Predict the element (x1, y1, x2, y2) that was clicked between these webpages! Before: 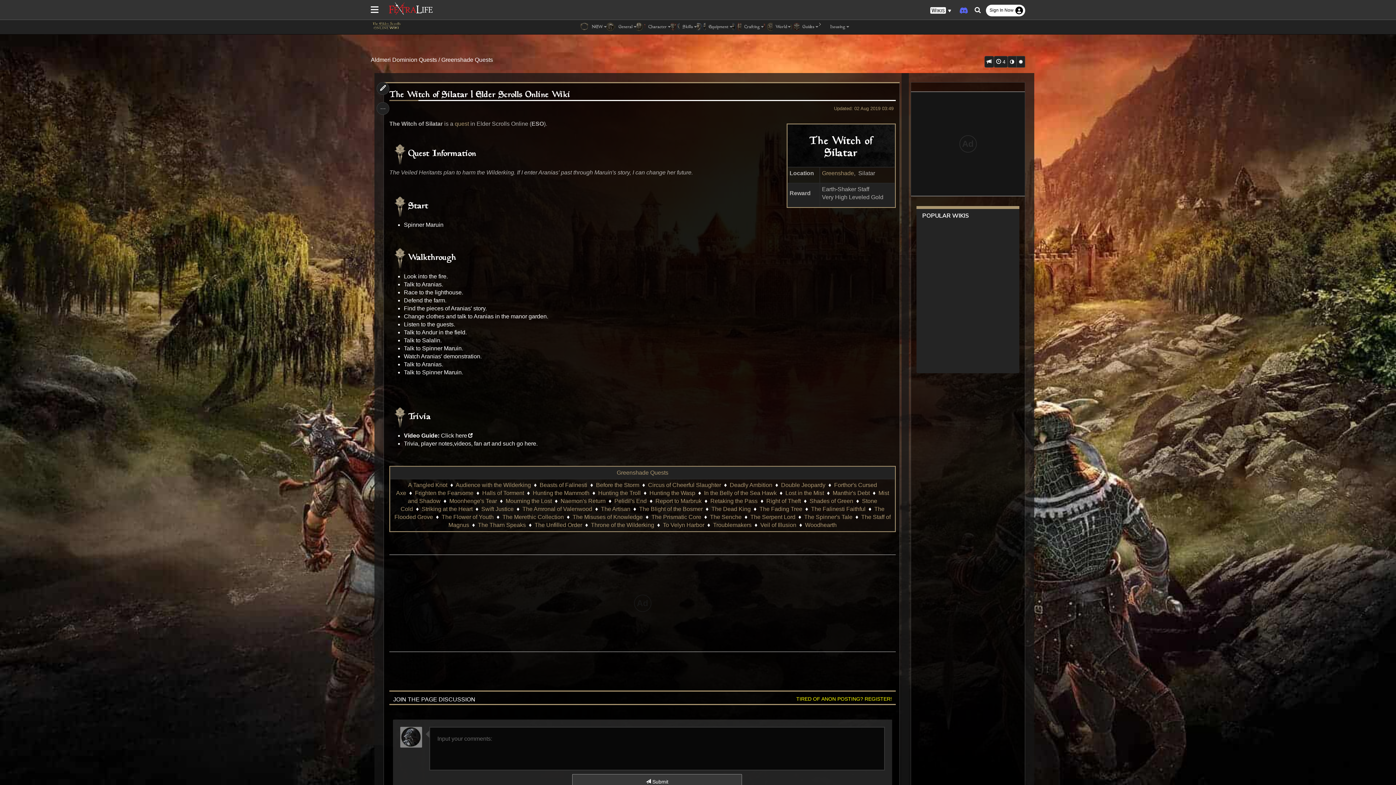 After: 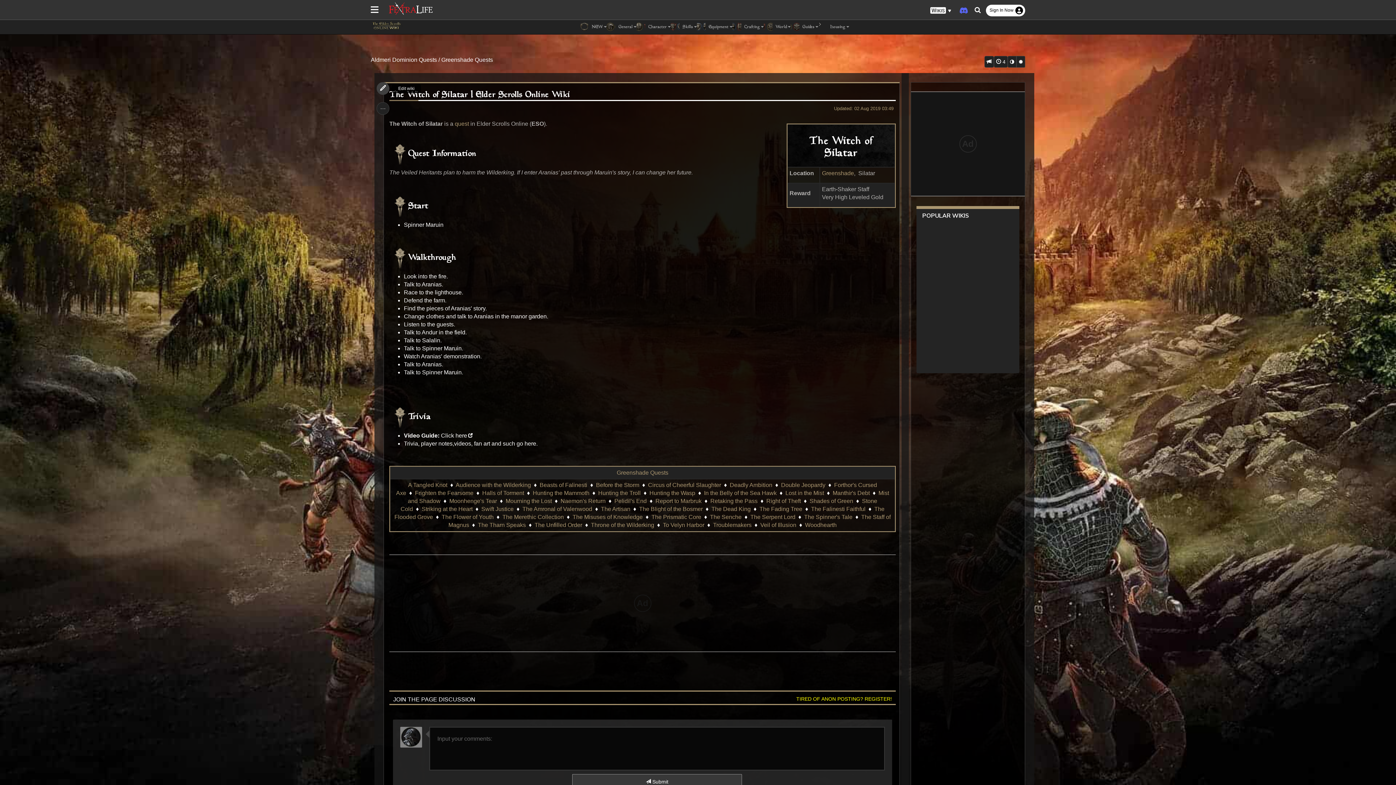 Action: bbox: (376, 82, 389, 94)